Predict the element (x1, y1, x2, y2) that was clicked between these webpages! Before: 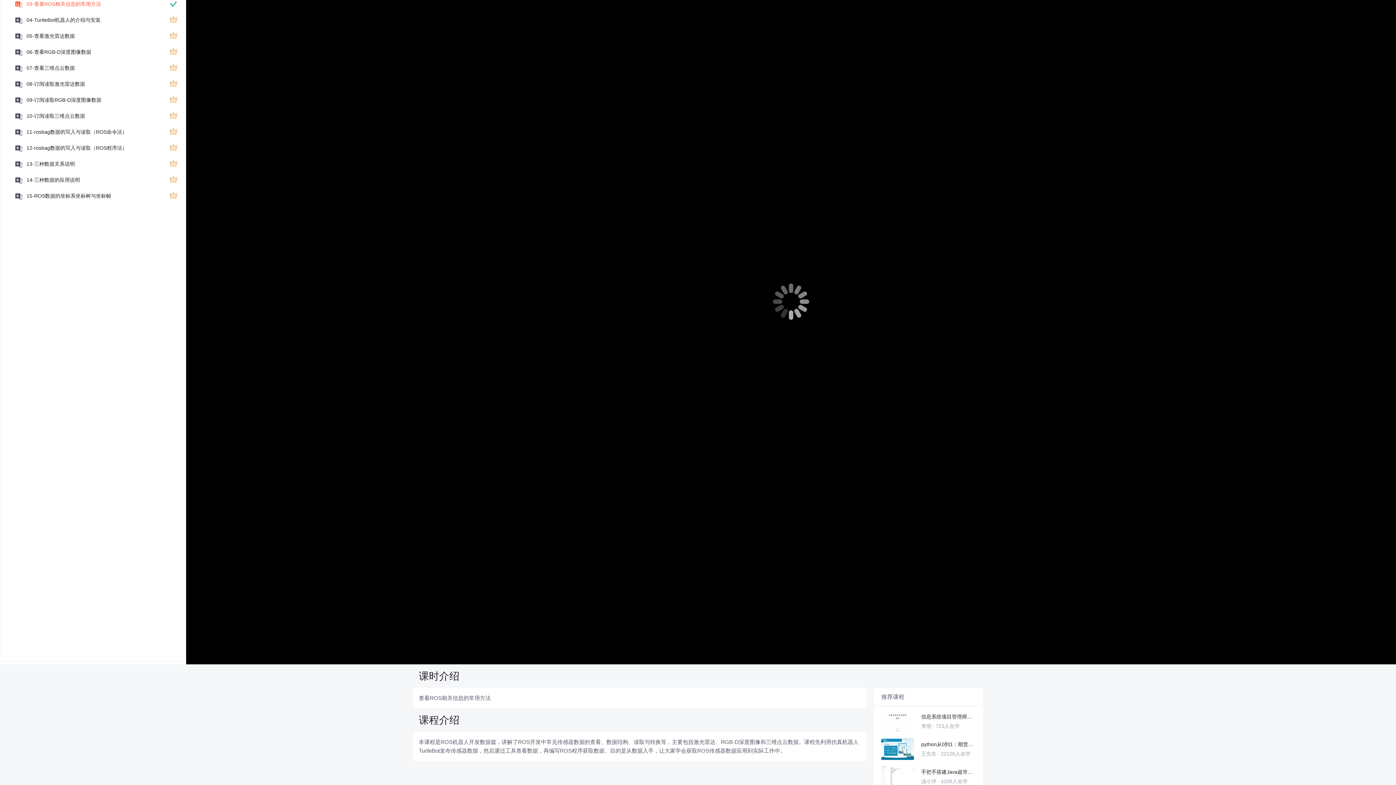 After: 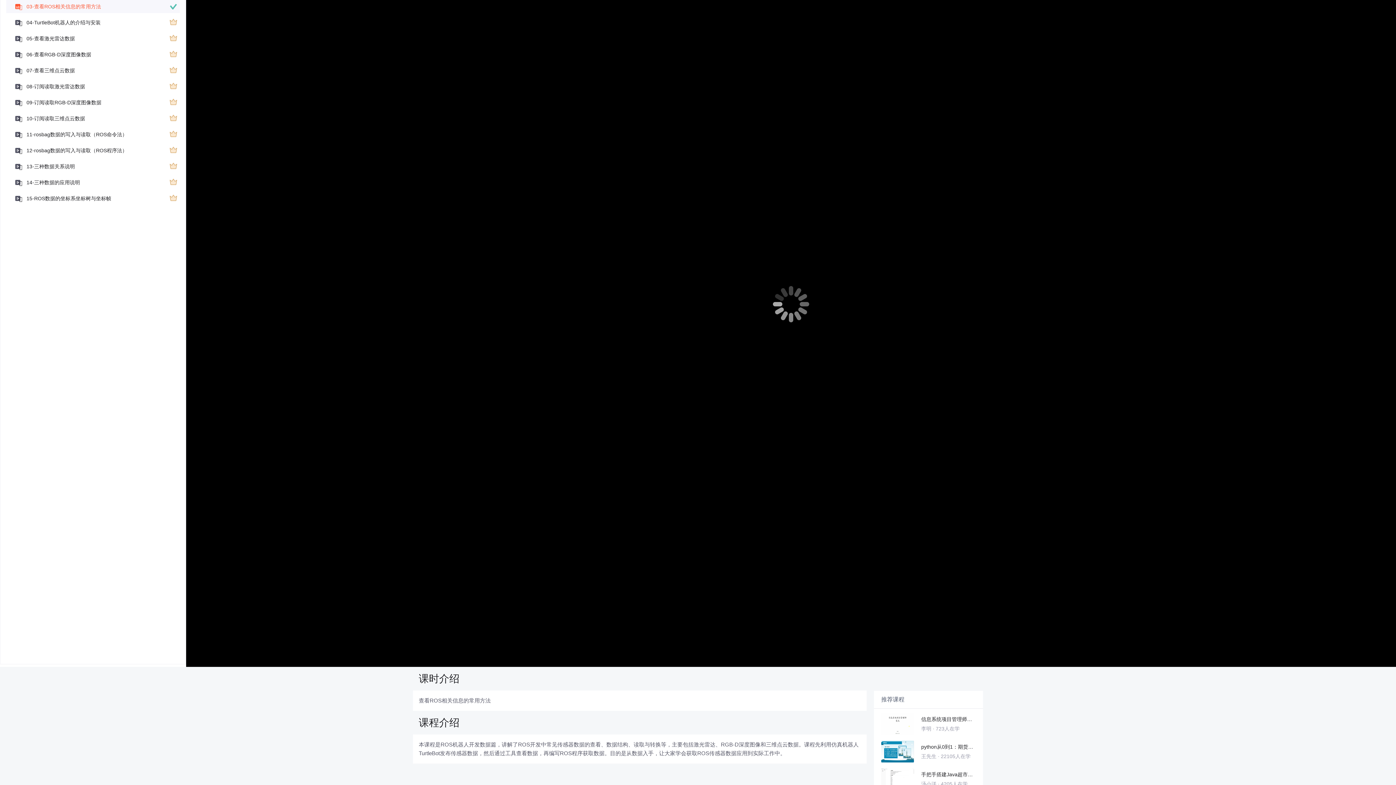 Action: label: 03-查看ROS相关信息的常用方法 bbox: (22, -2, 101, 10)